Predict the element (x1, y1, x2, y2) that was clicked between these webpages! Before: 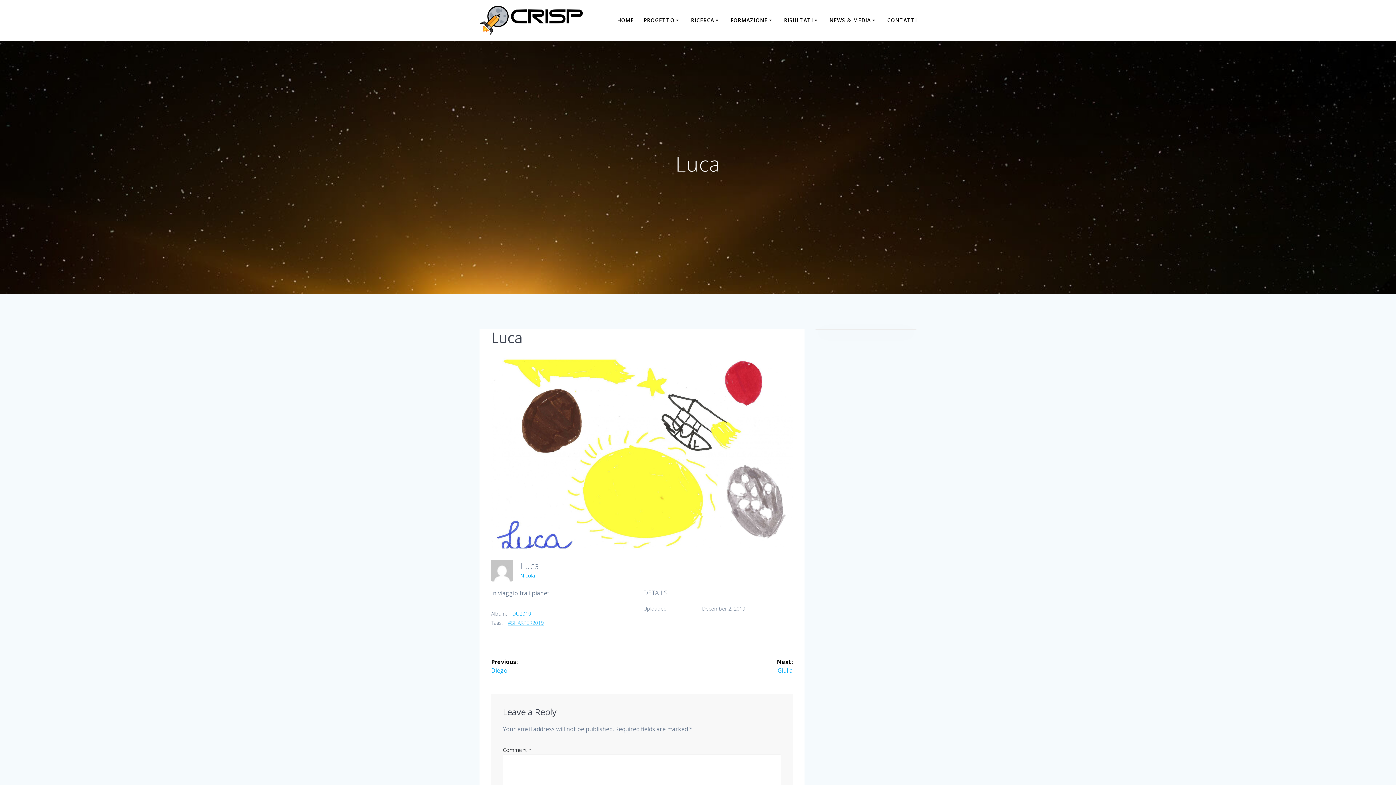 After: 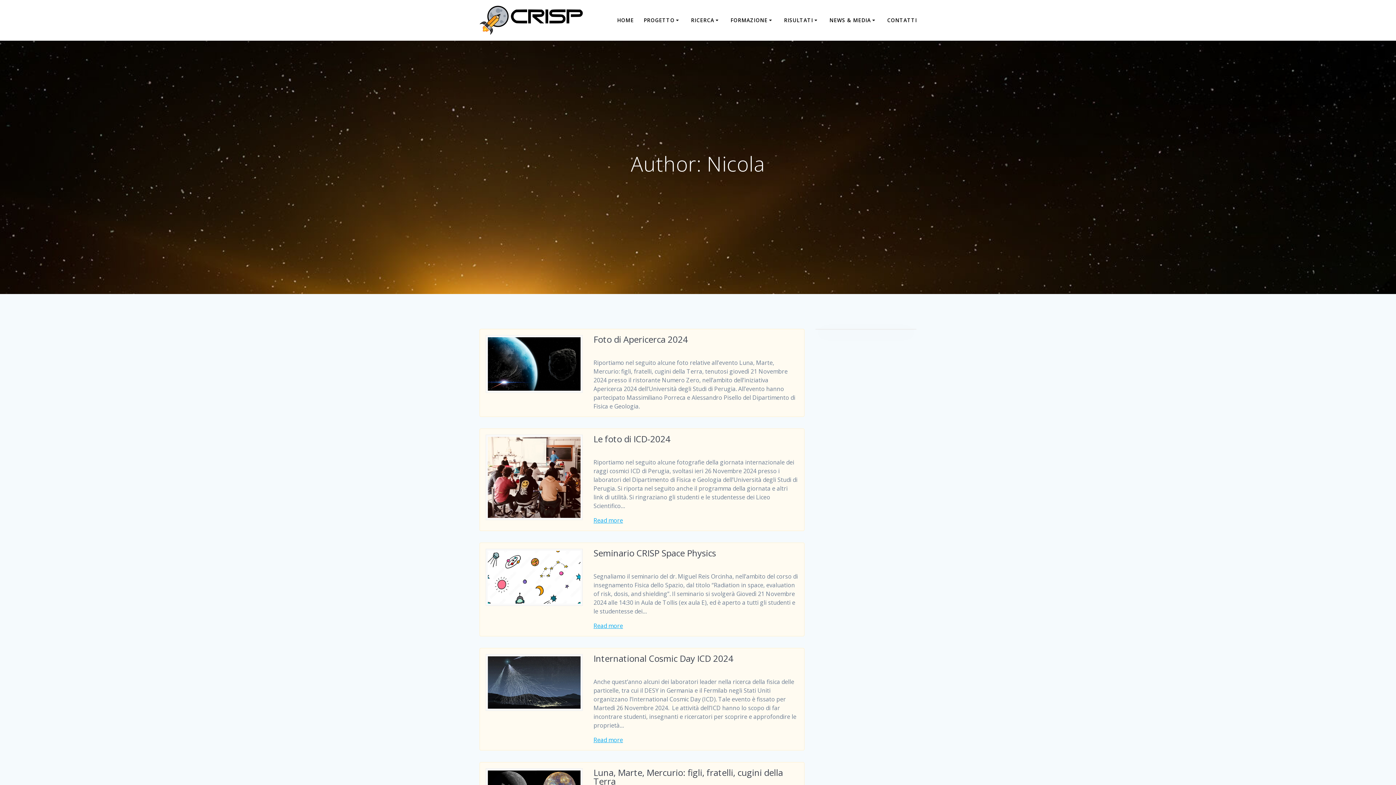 Action: bbox: (491, 559, 513, 583)